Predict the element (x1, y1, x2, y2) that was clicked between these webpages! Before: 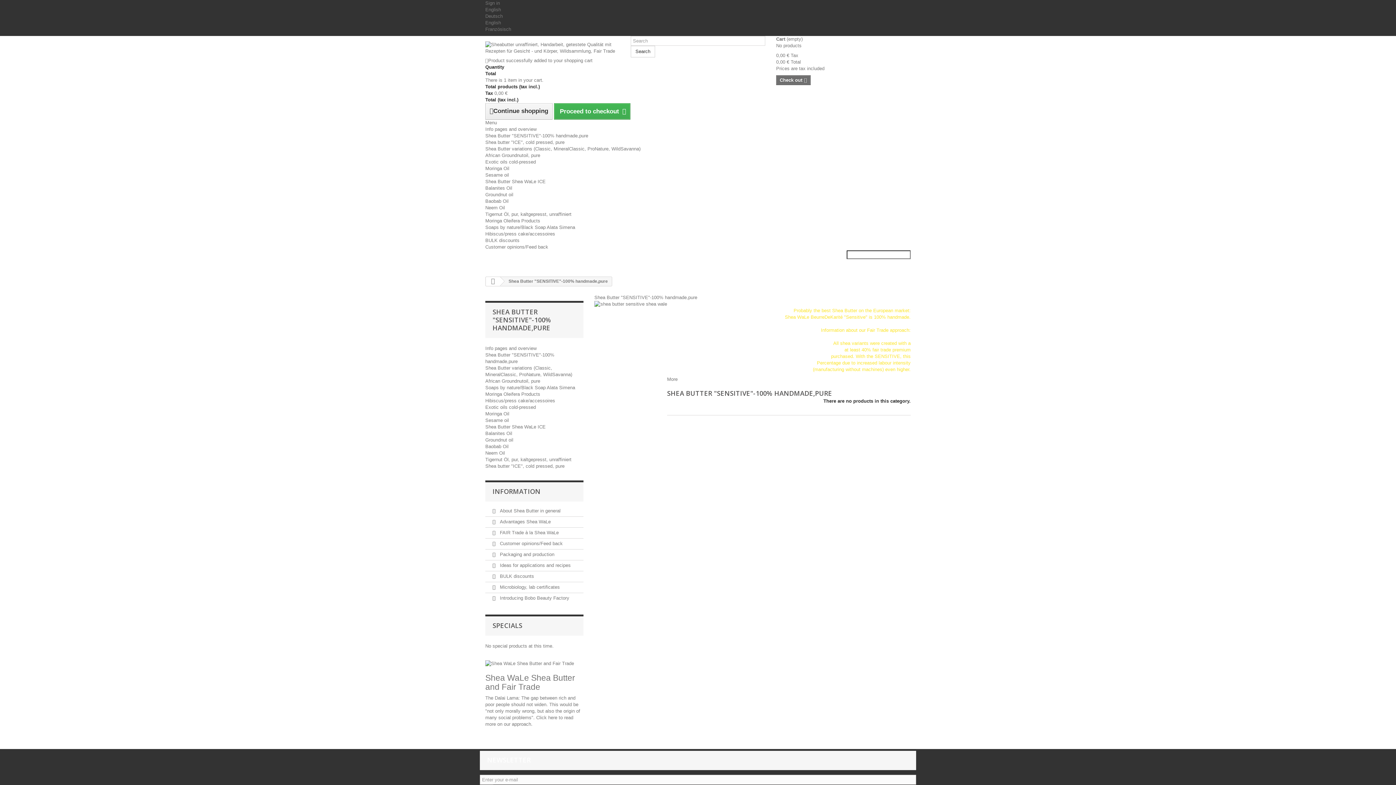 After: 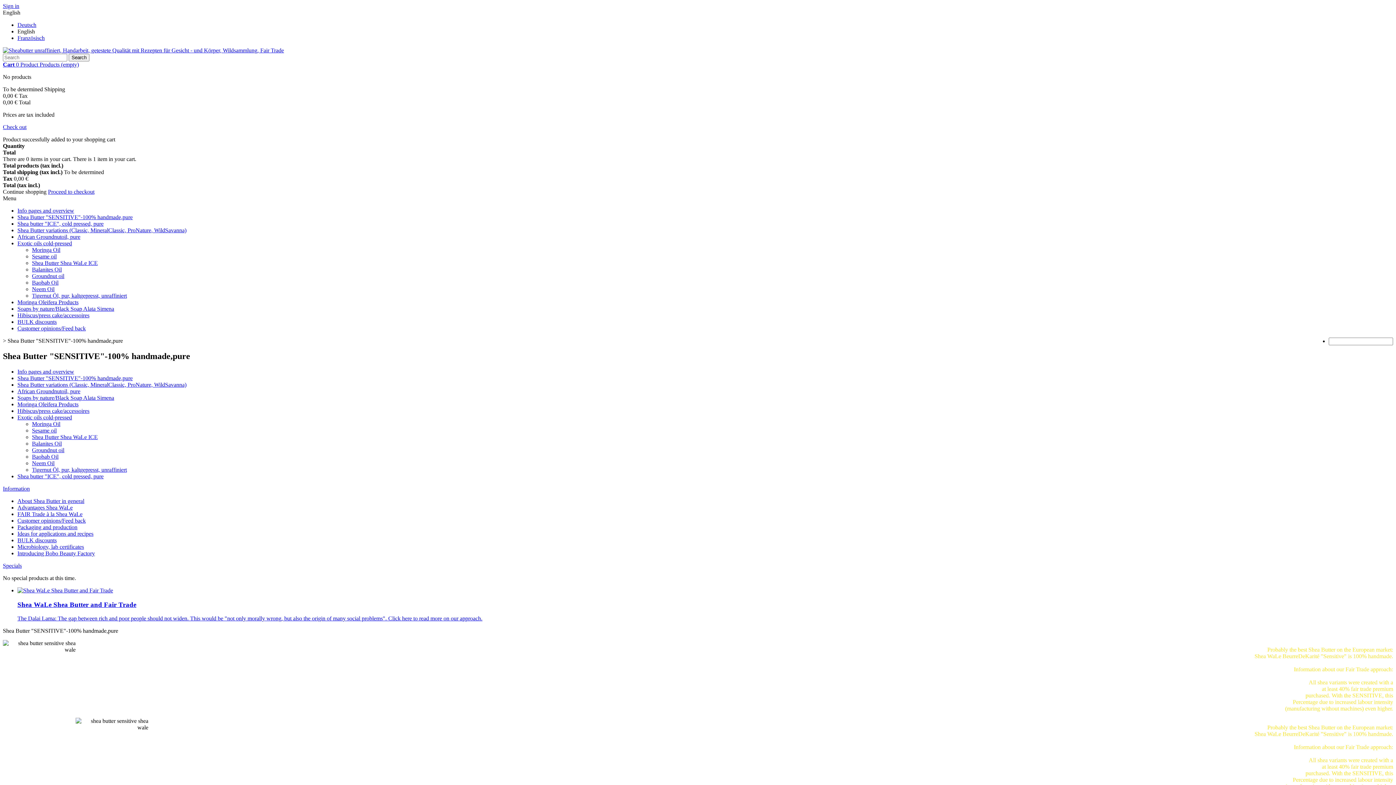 Action: label: Shea Butter "SENSITIVE"-100% handmade,pure bbox: (485, 133, 588, 138)